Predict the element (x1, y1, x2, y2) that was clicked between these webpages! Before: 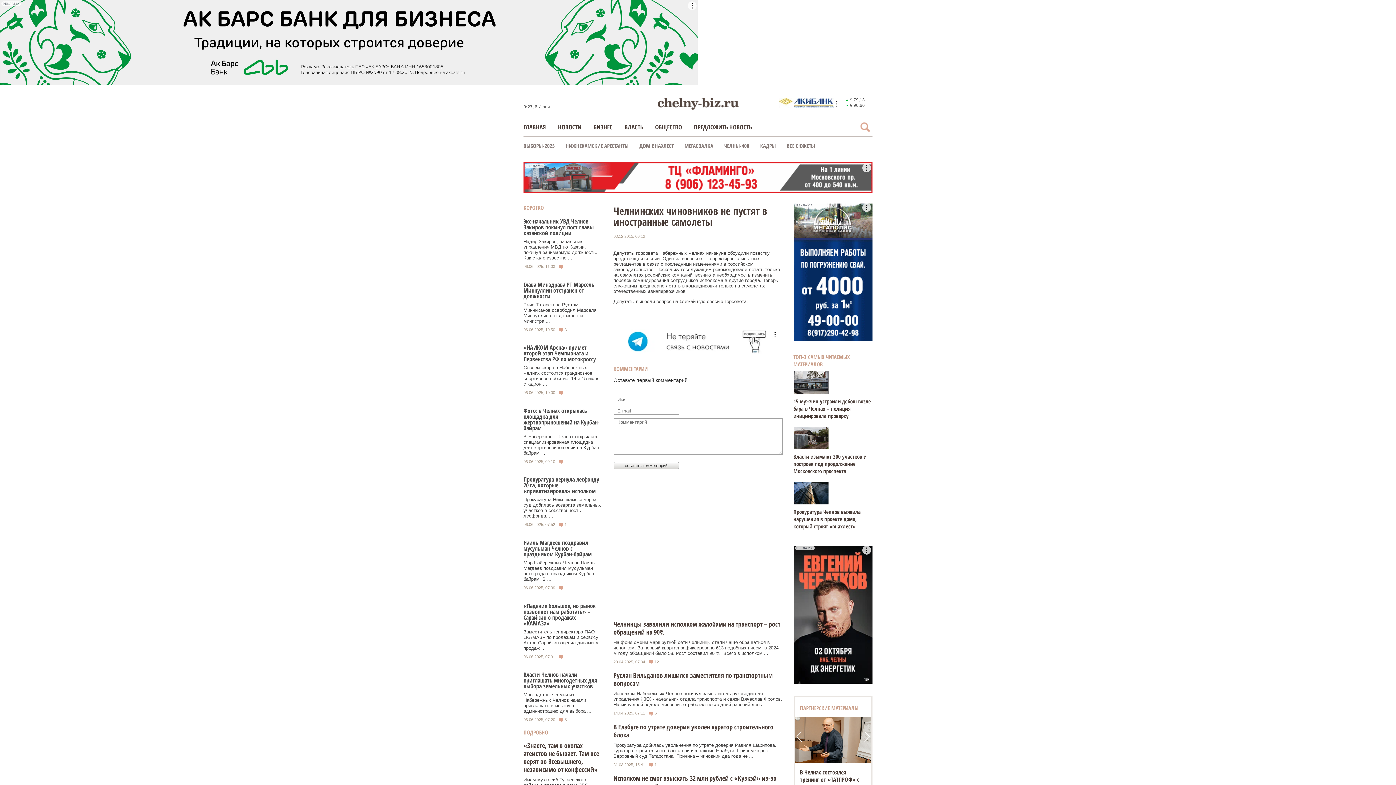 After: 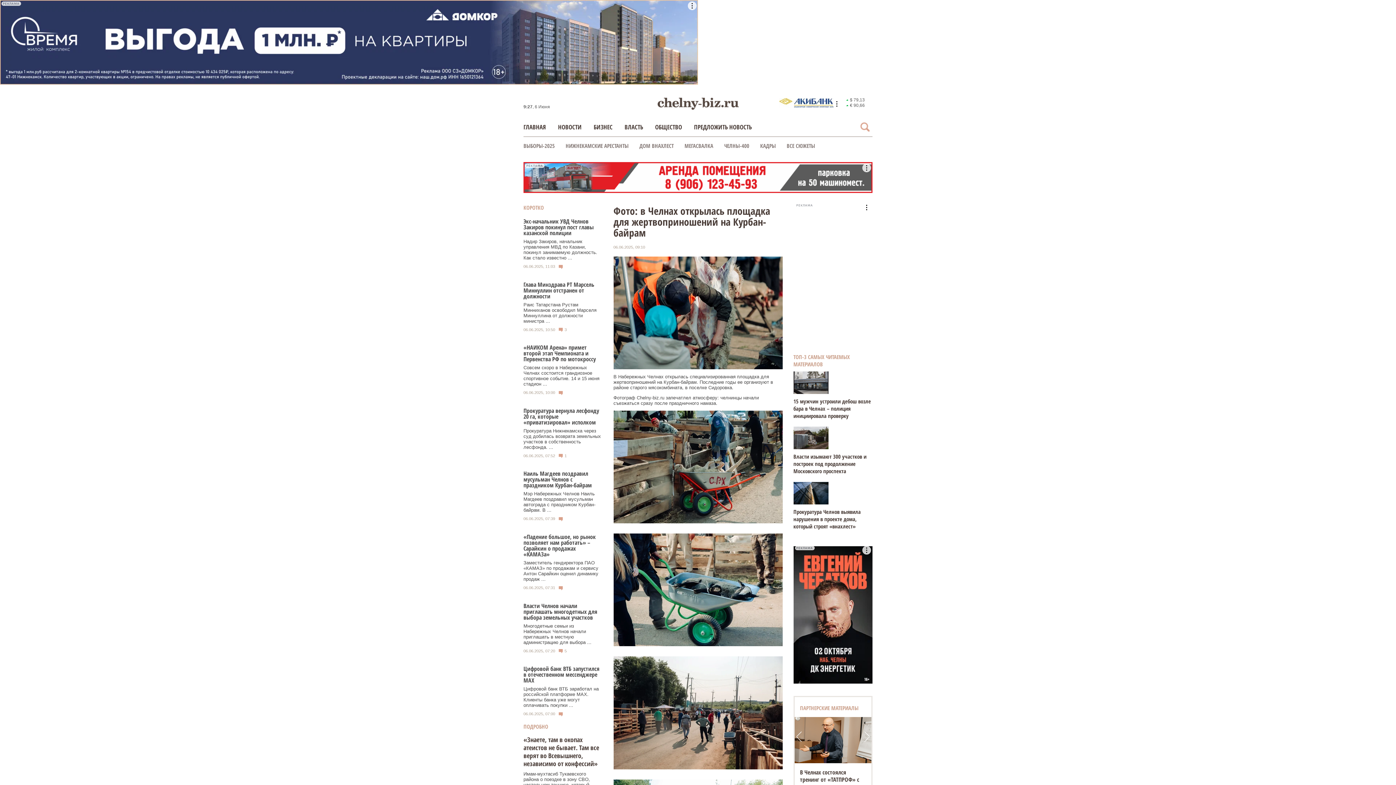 Action: bbox: (523, 434, 602, 455) label: В Набережных Челнах открылась специализированная площадка для жертвоприношений на Курбан-байрам. ...